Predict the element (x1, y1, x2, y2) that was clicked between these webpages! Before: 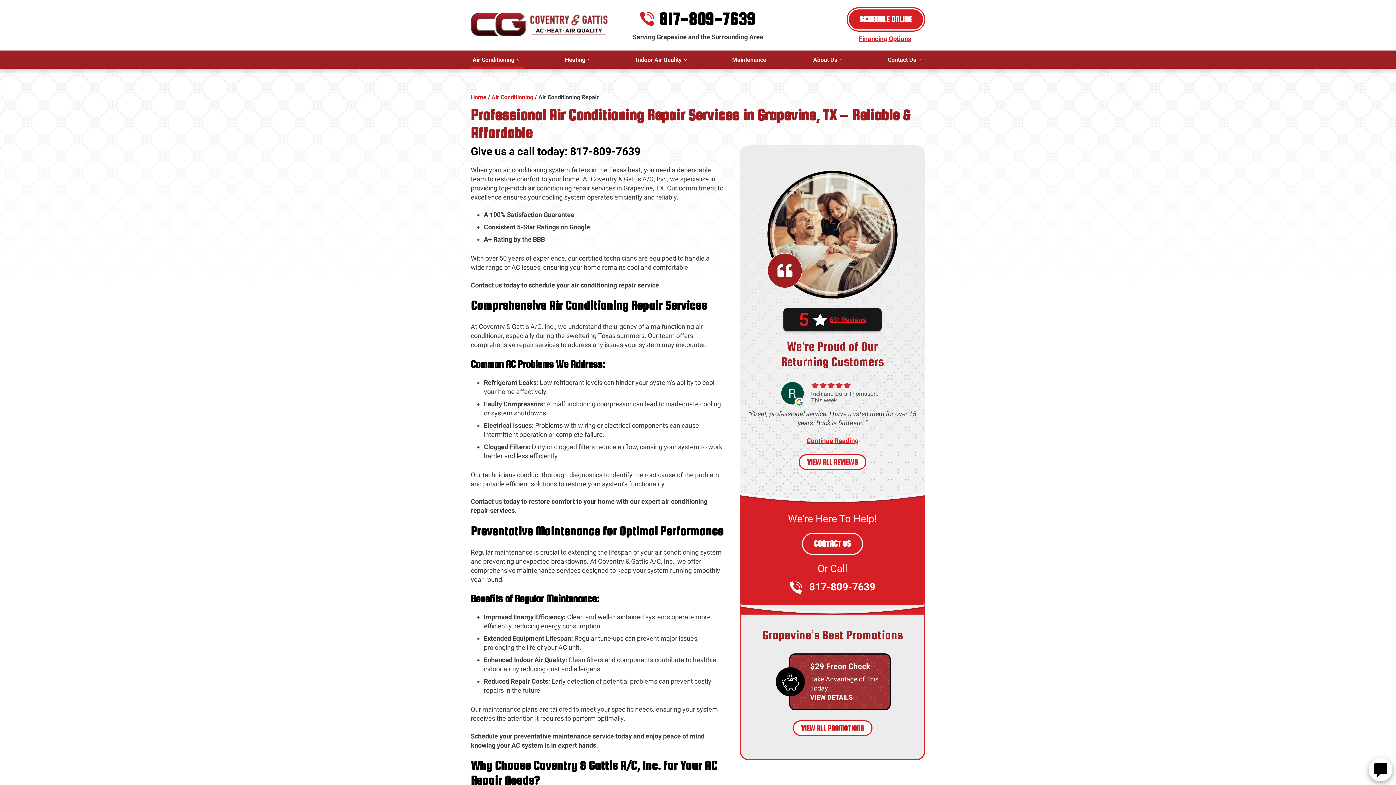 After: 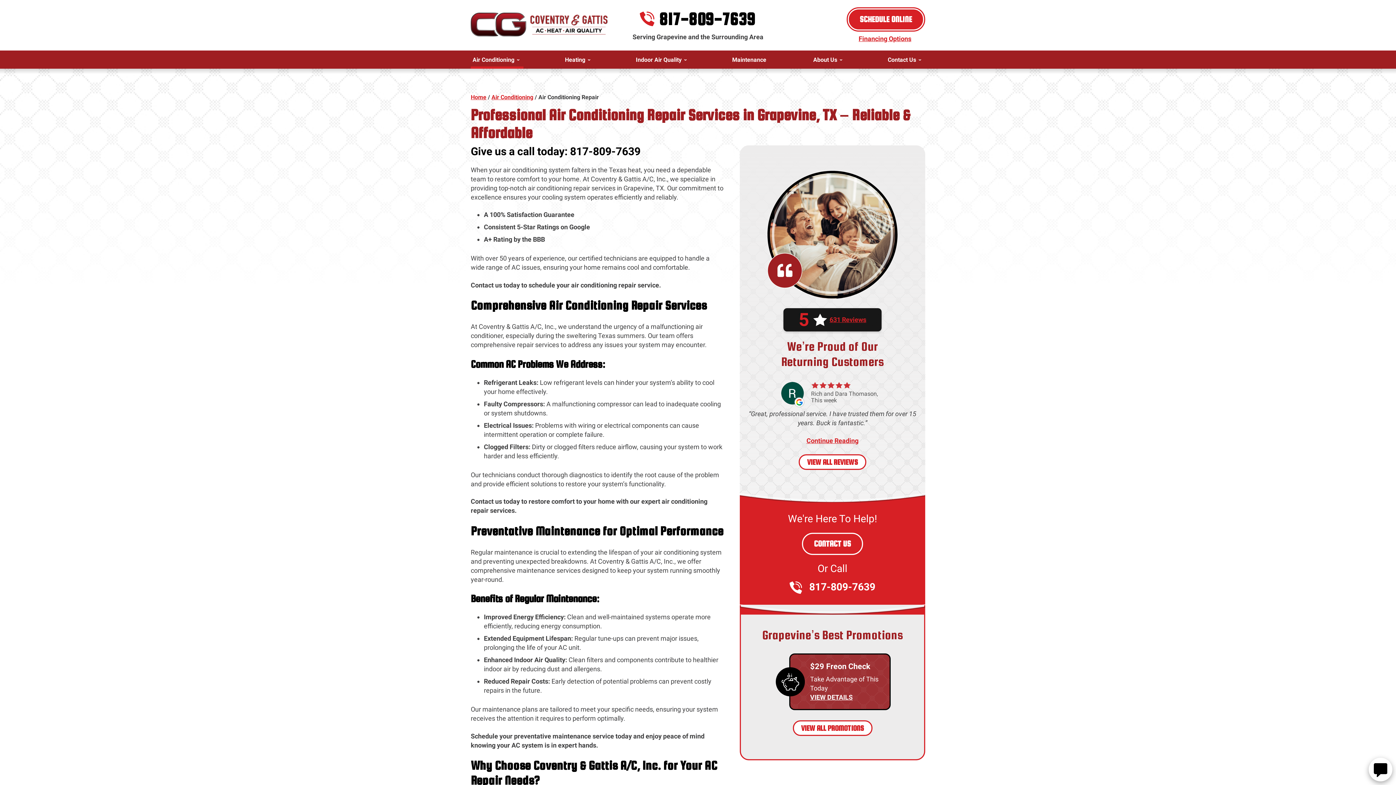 Action: label: 817-809-7639 bbox: (809, 581, 875, 593)